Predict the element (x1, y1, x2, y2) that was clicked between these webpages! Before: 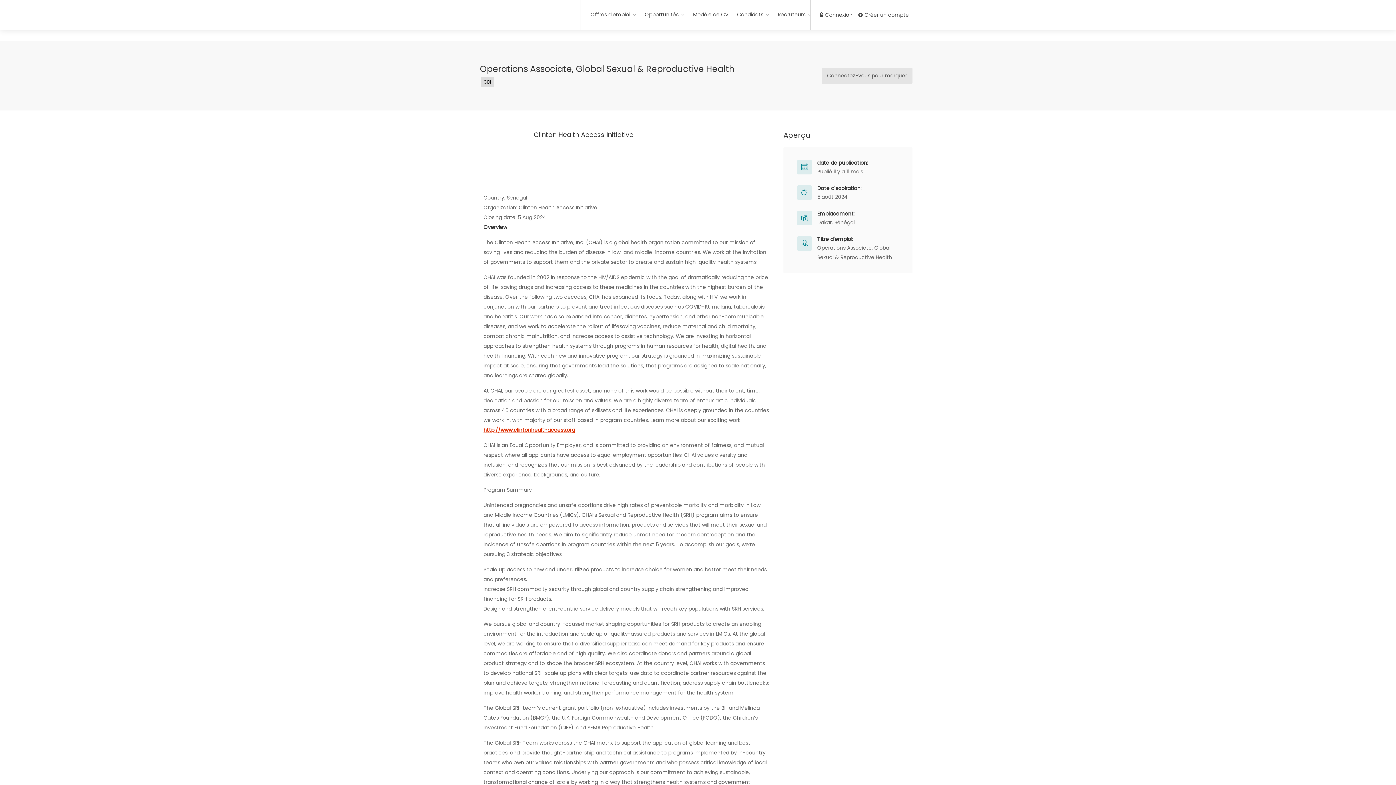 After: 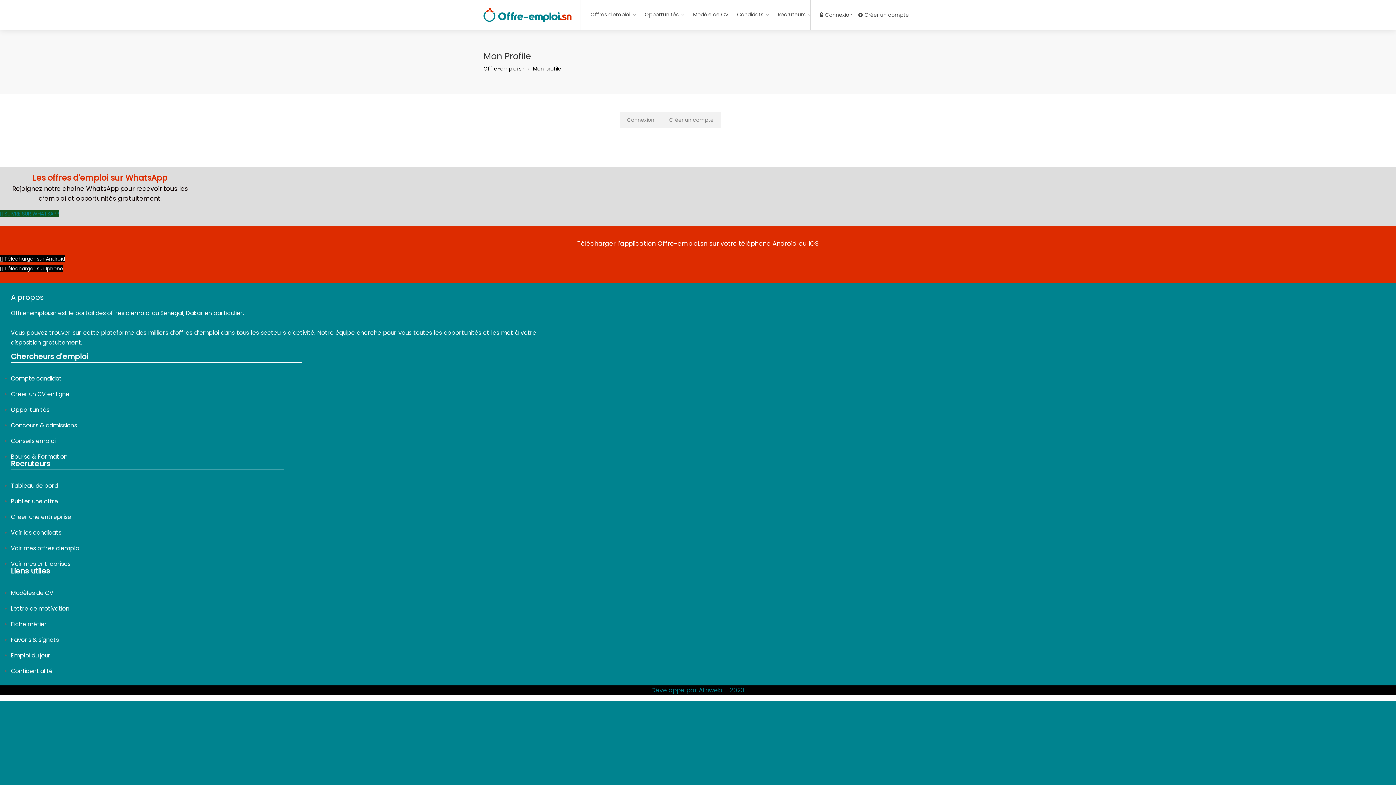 Action: label: Connectez-vous pour marquer bbox: (821, 67, 912, 83)